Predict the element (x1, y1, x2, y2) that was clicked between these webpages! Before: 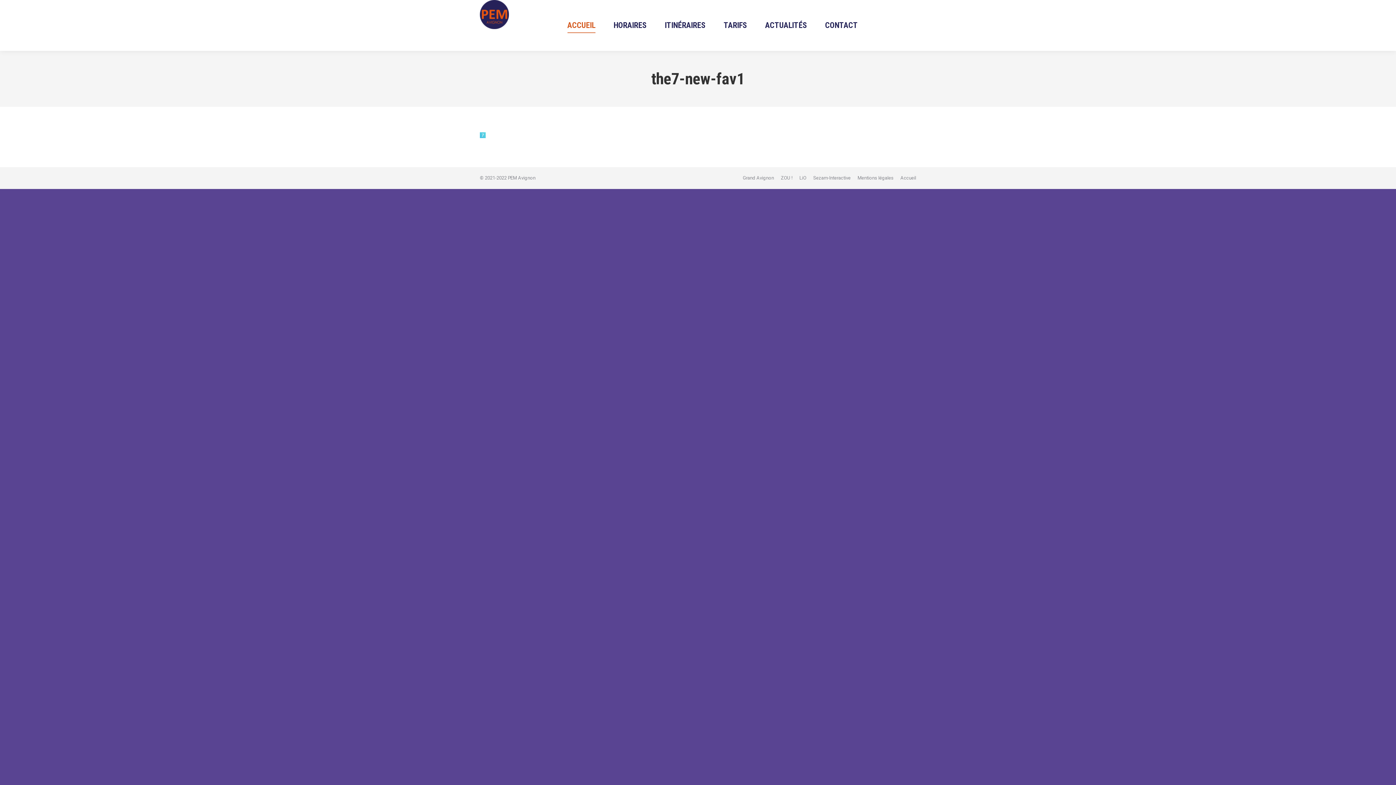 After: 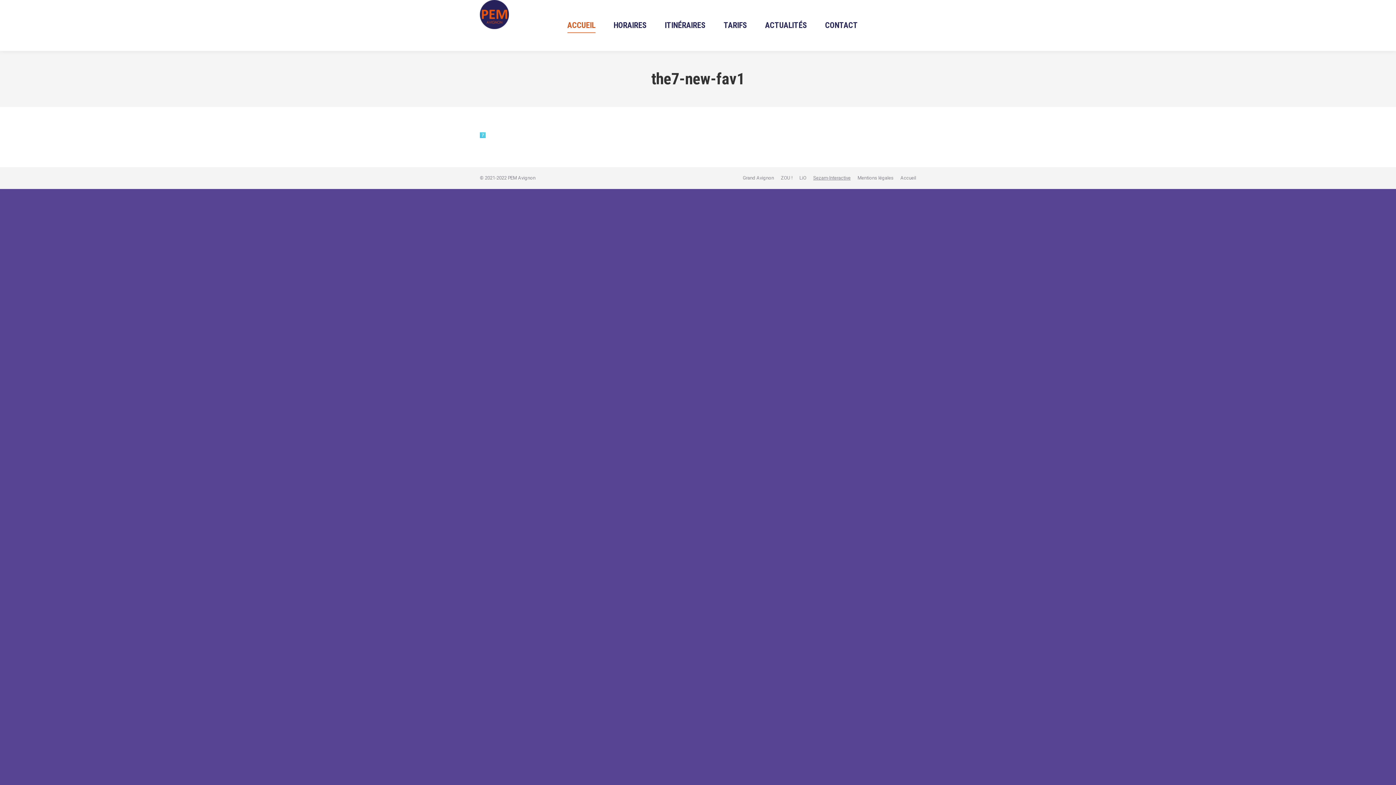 Action: label: Sezam-Interactive bbox: (813, 174, 850, 181)